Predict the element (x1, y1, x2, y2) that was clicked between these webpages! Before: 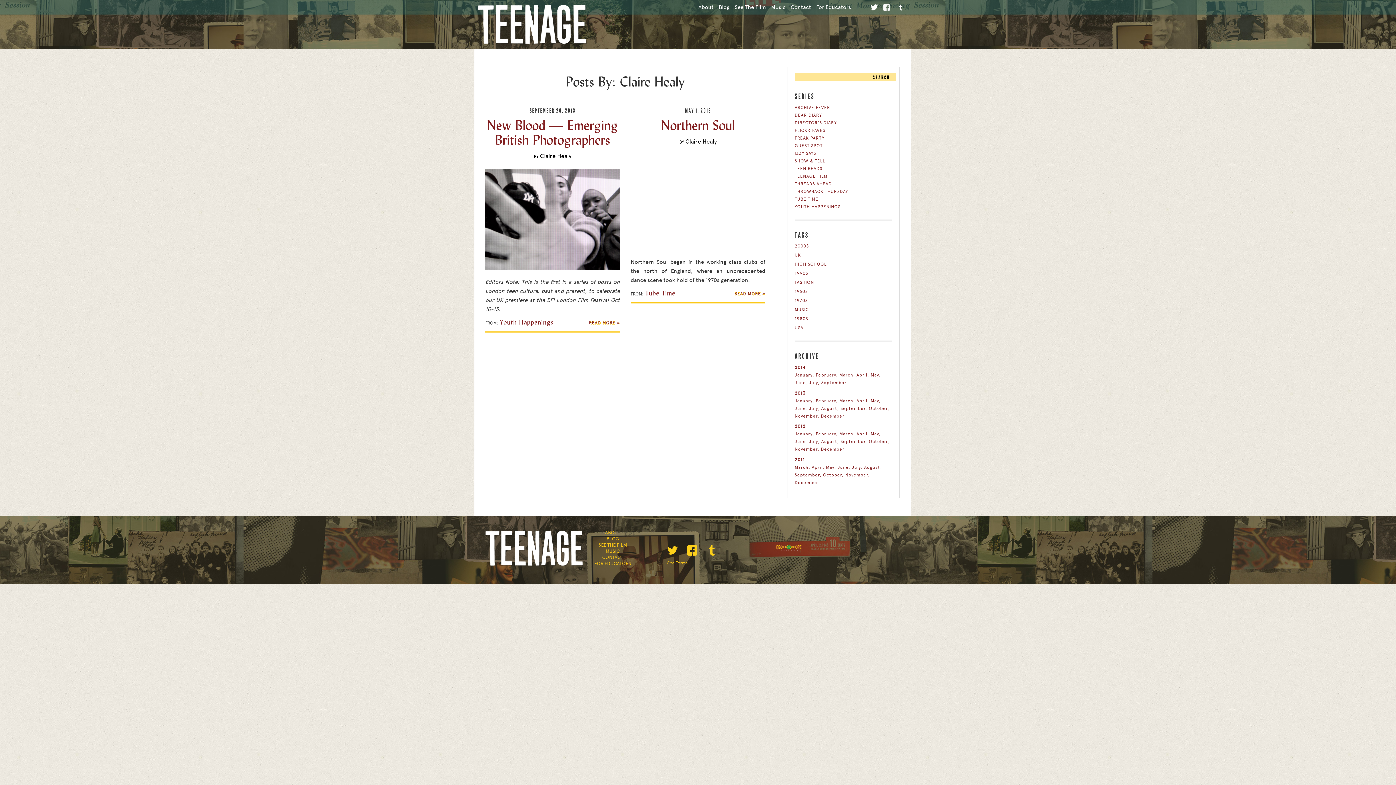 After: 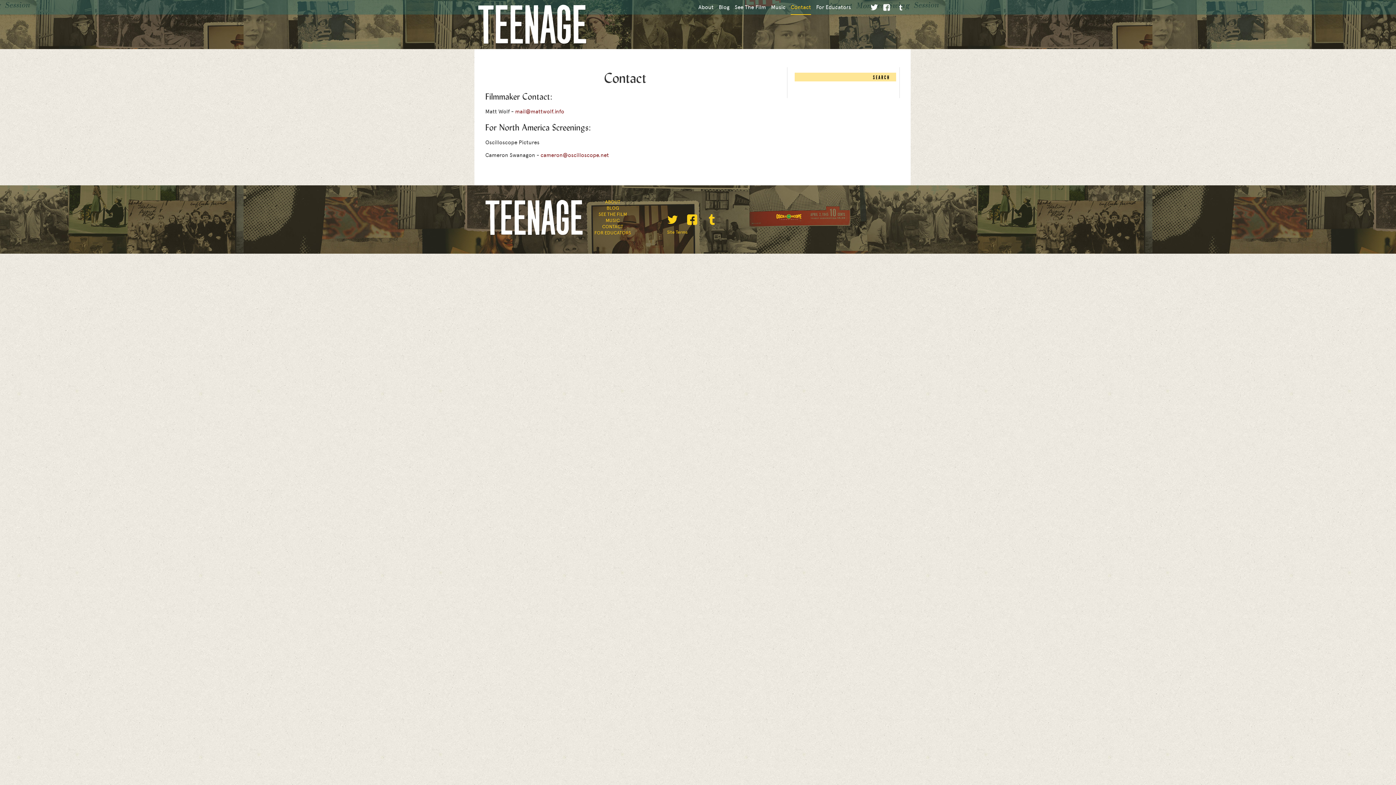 Action: label: Contact bbox: (790, 4, 811, 10)